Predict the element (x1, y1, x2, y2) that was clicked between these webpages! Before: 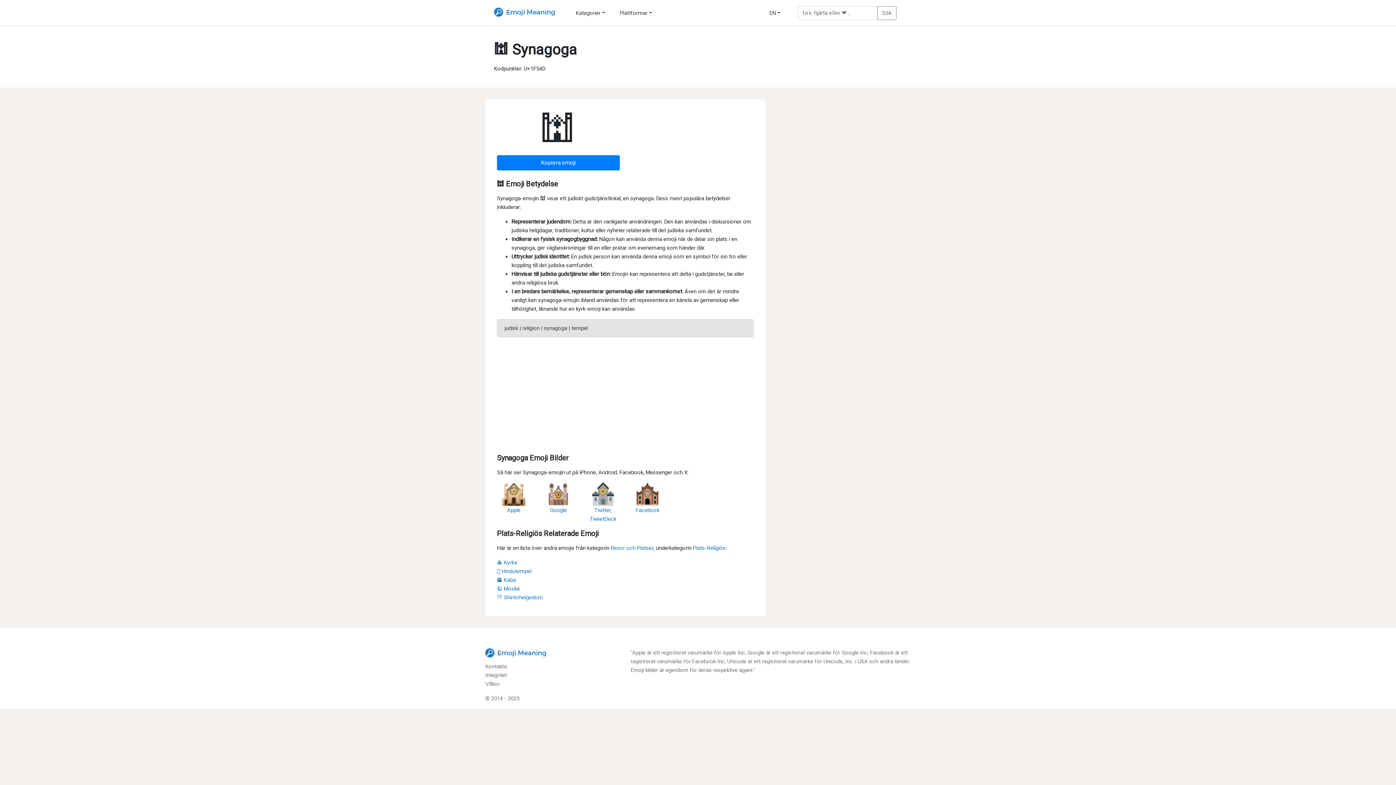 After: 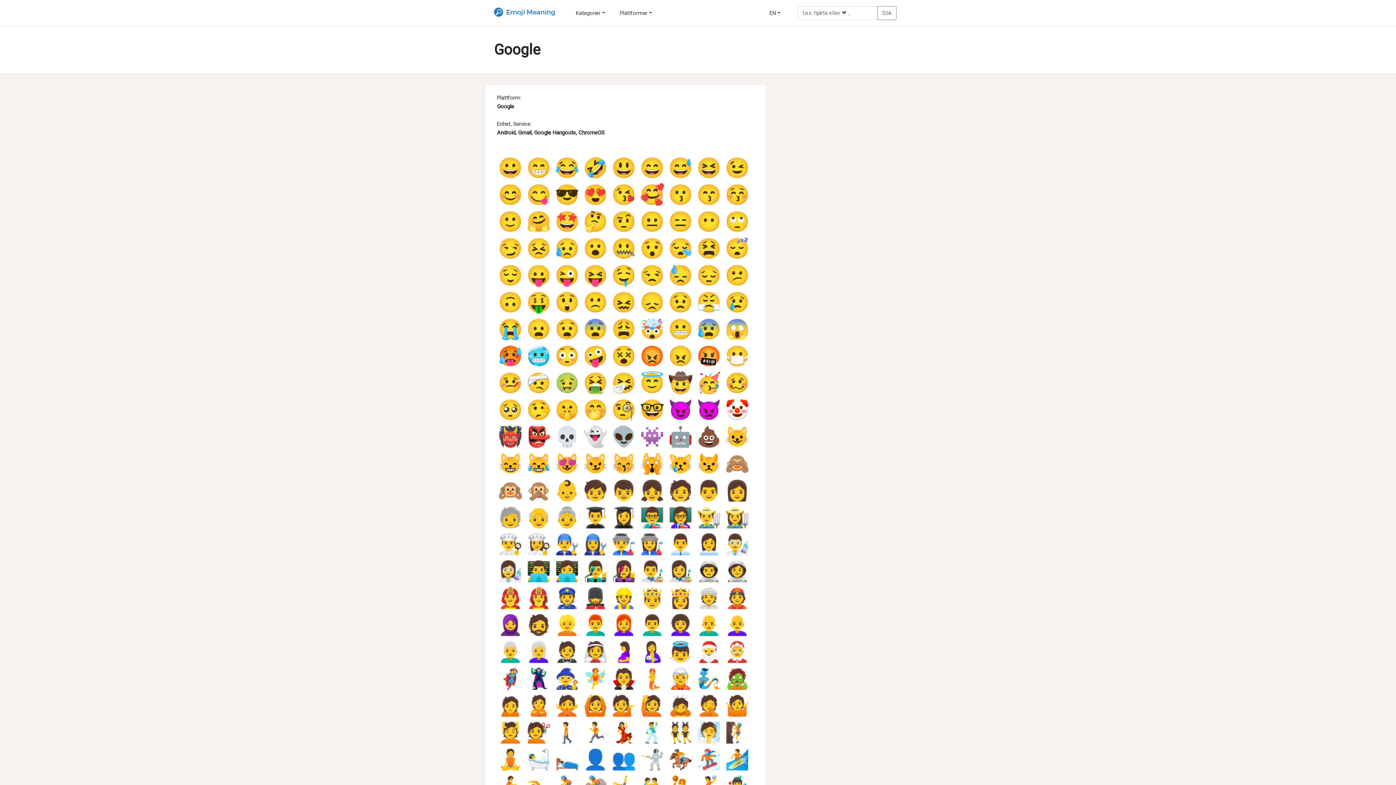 Action: label: Google bbox: (549, 507, 567, 513)